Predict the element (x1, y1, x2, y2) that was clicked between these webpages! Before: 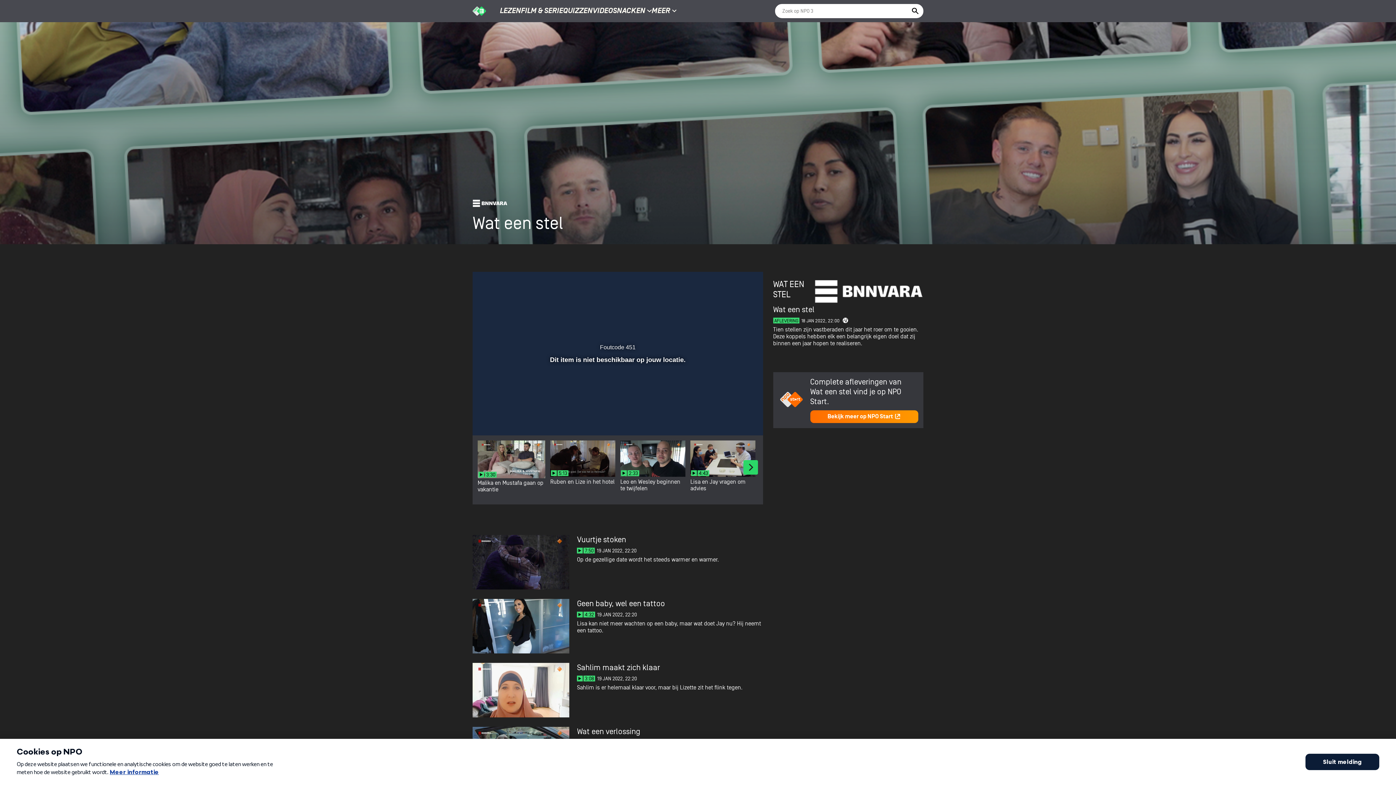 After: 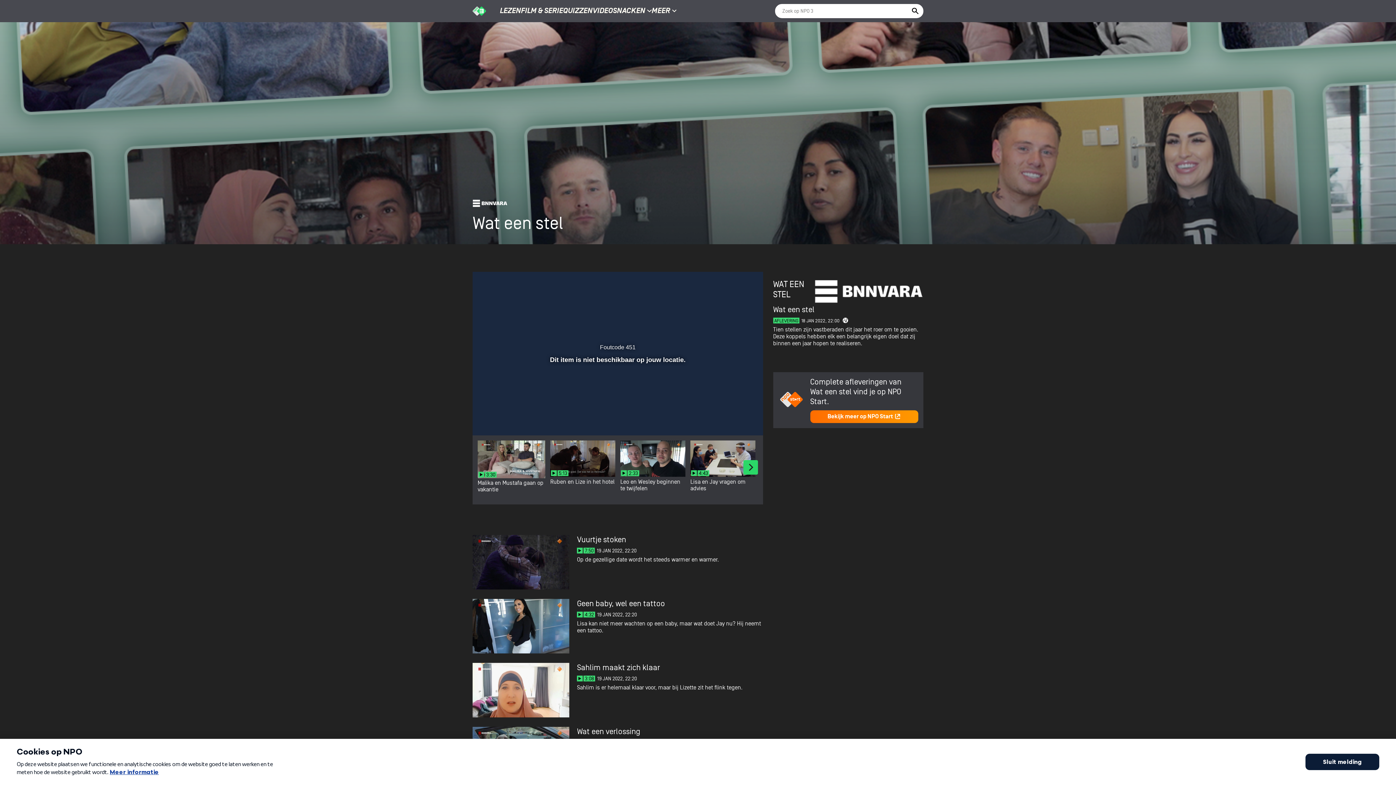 Action: label: Spoel 10 seconden vooruit bbox: (551, 412, 563, 426)